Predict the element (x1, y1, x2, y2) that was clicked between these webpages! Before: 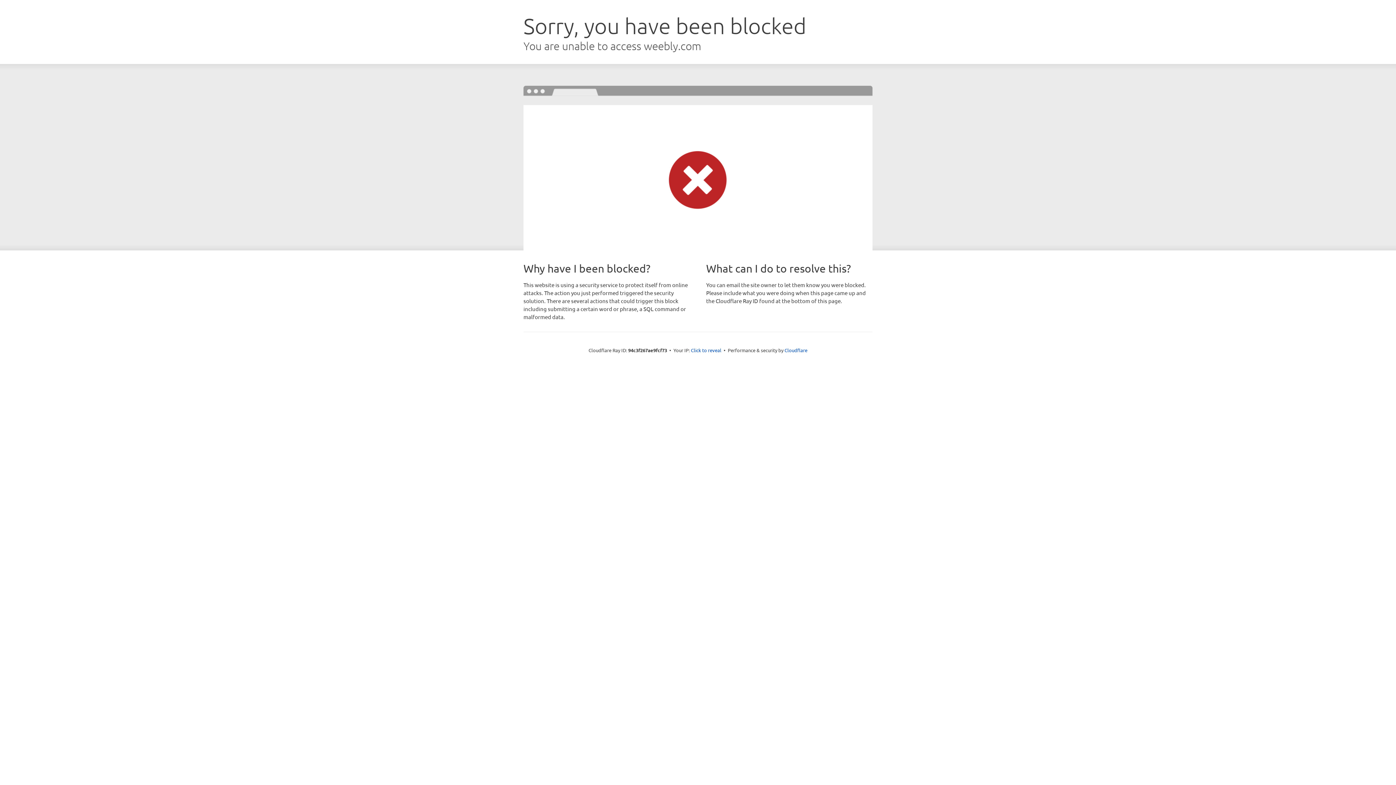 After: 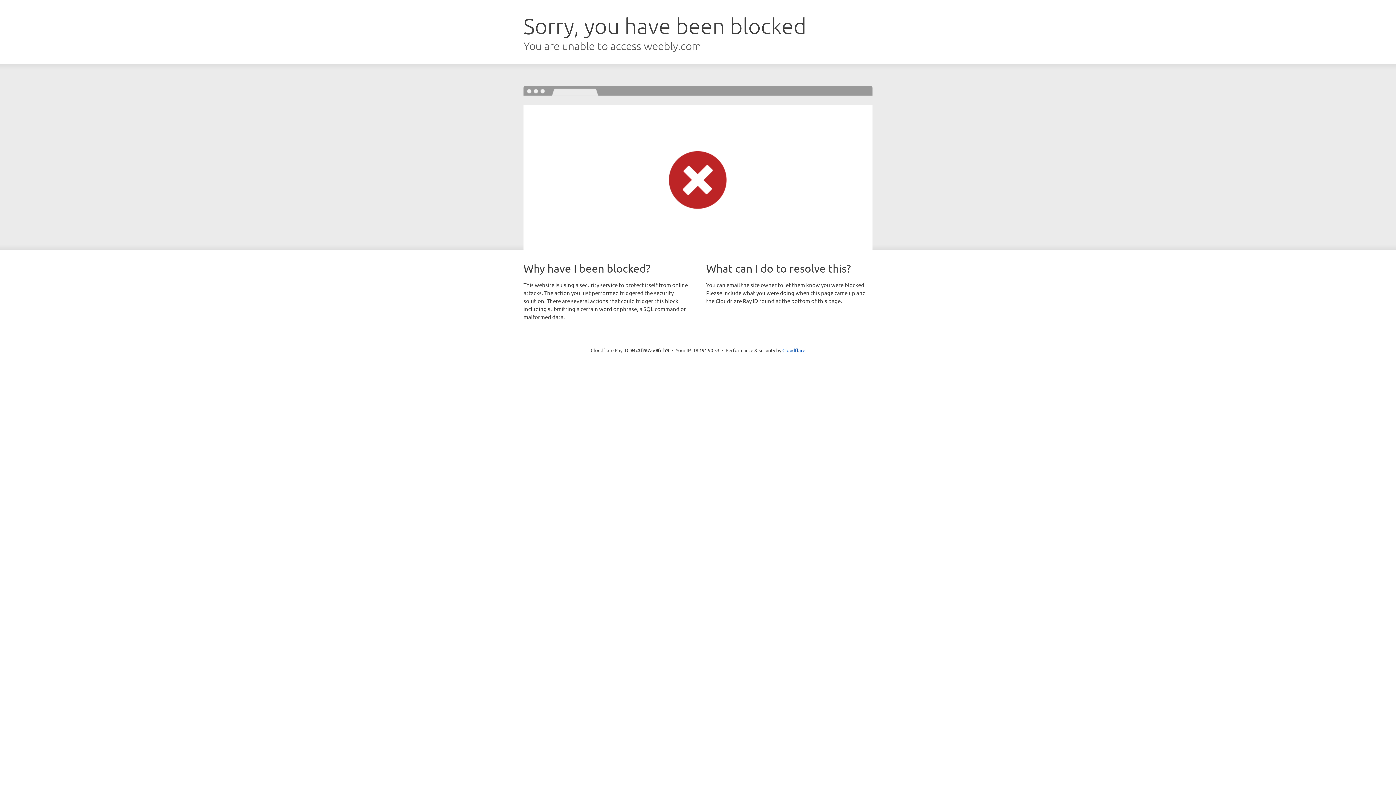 Action: label: Click to reveal bbox: (691, 346, 721, 353)